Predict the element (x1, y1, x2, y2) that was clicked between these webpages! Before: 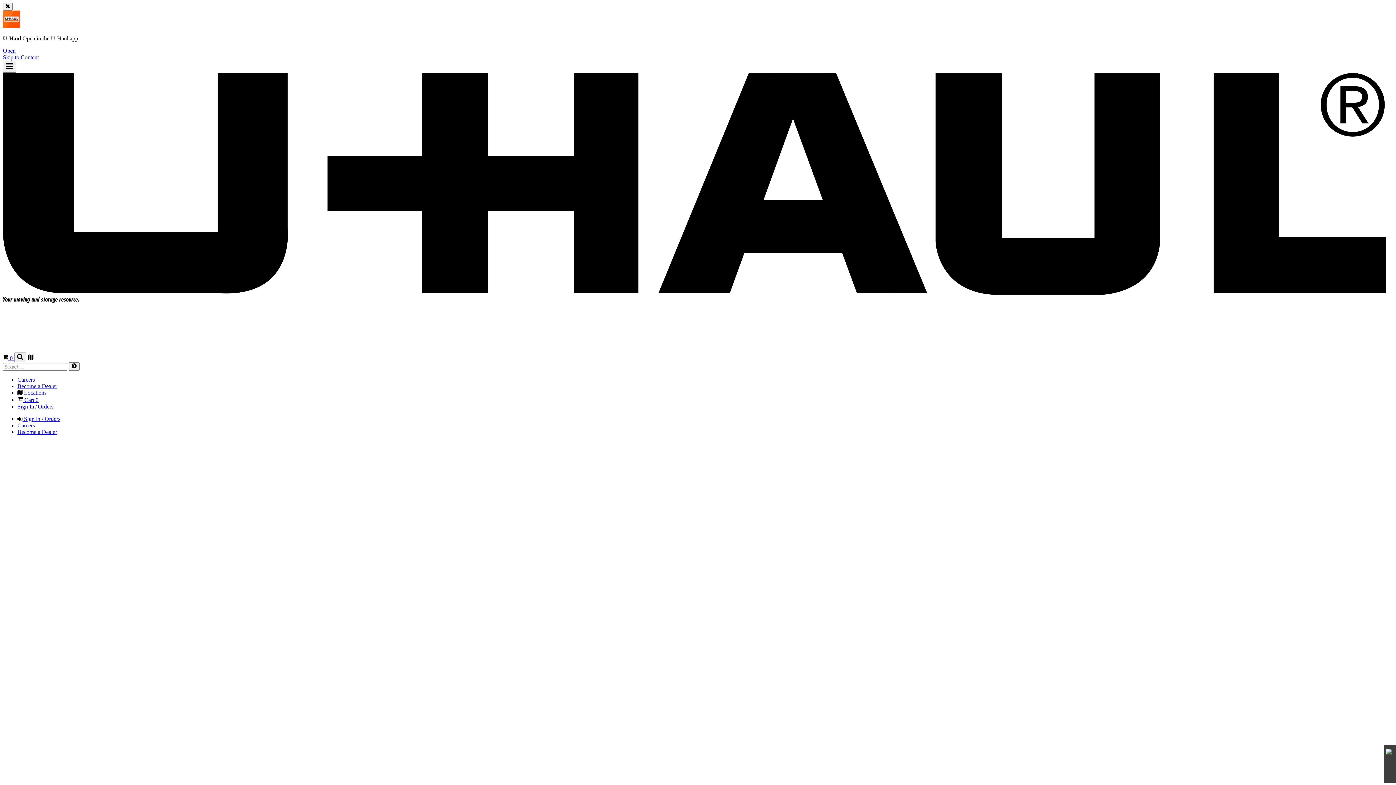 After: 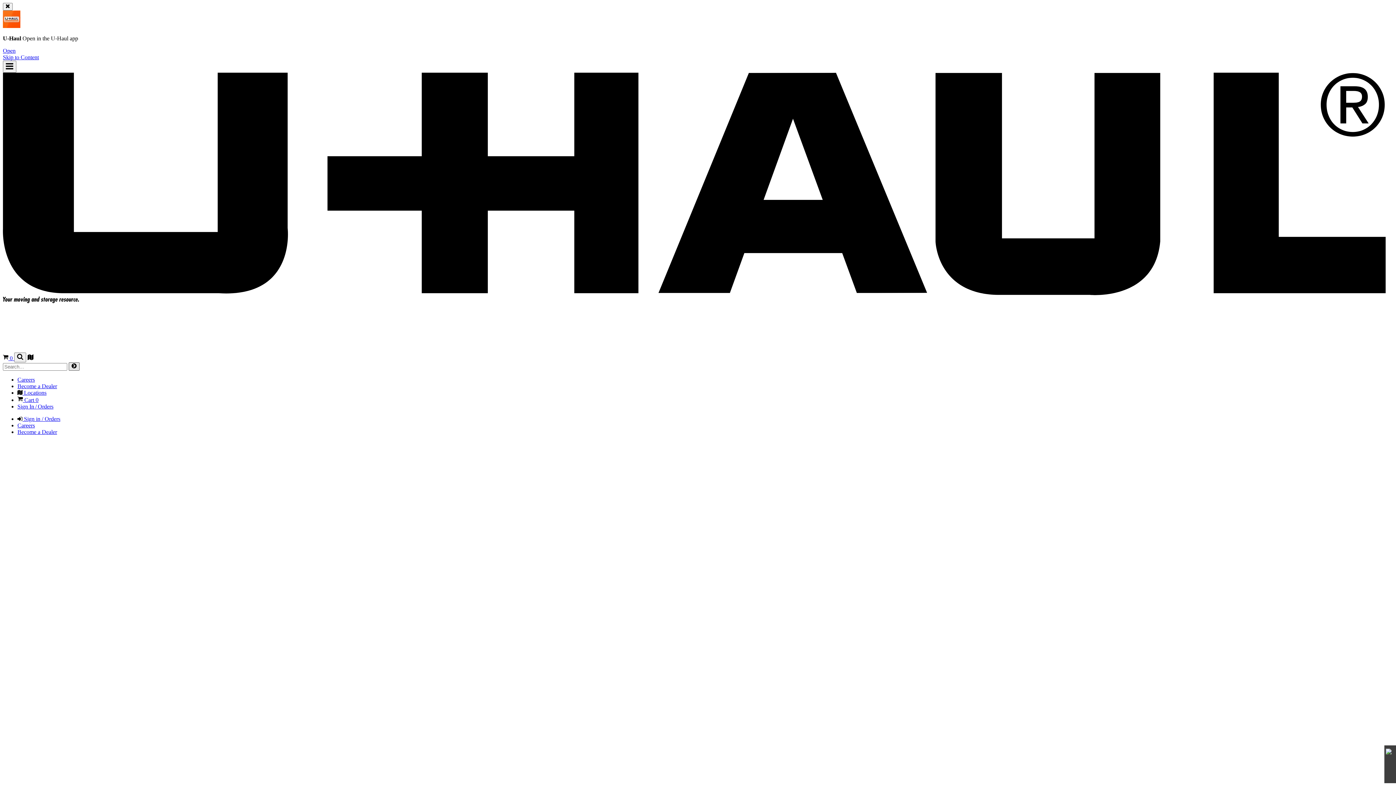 Action: label: Submit Search bbox: (68, 362, 79, 370)